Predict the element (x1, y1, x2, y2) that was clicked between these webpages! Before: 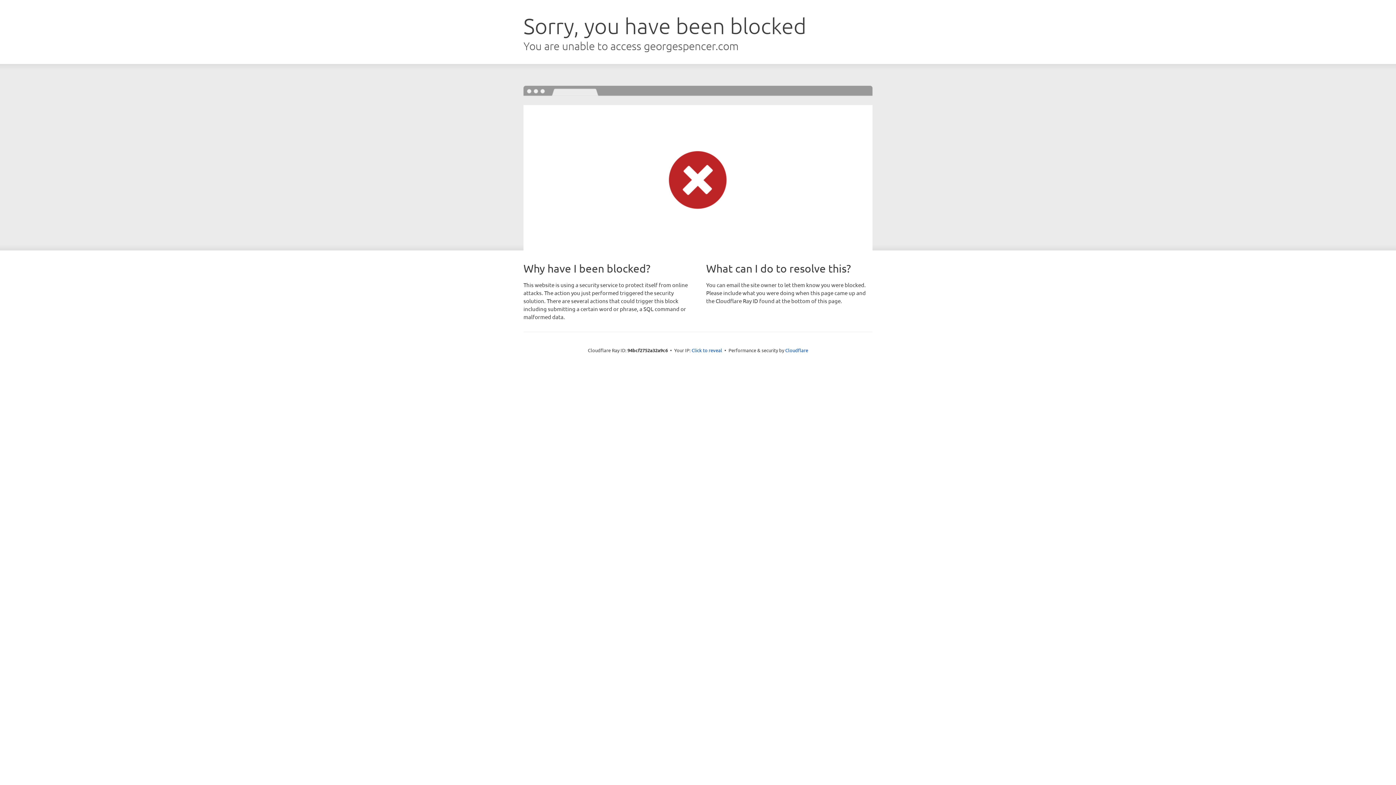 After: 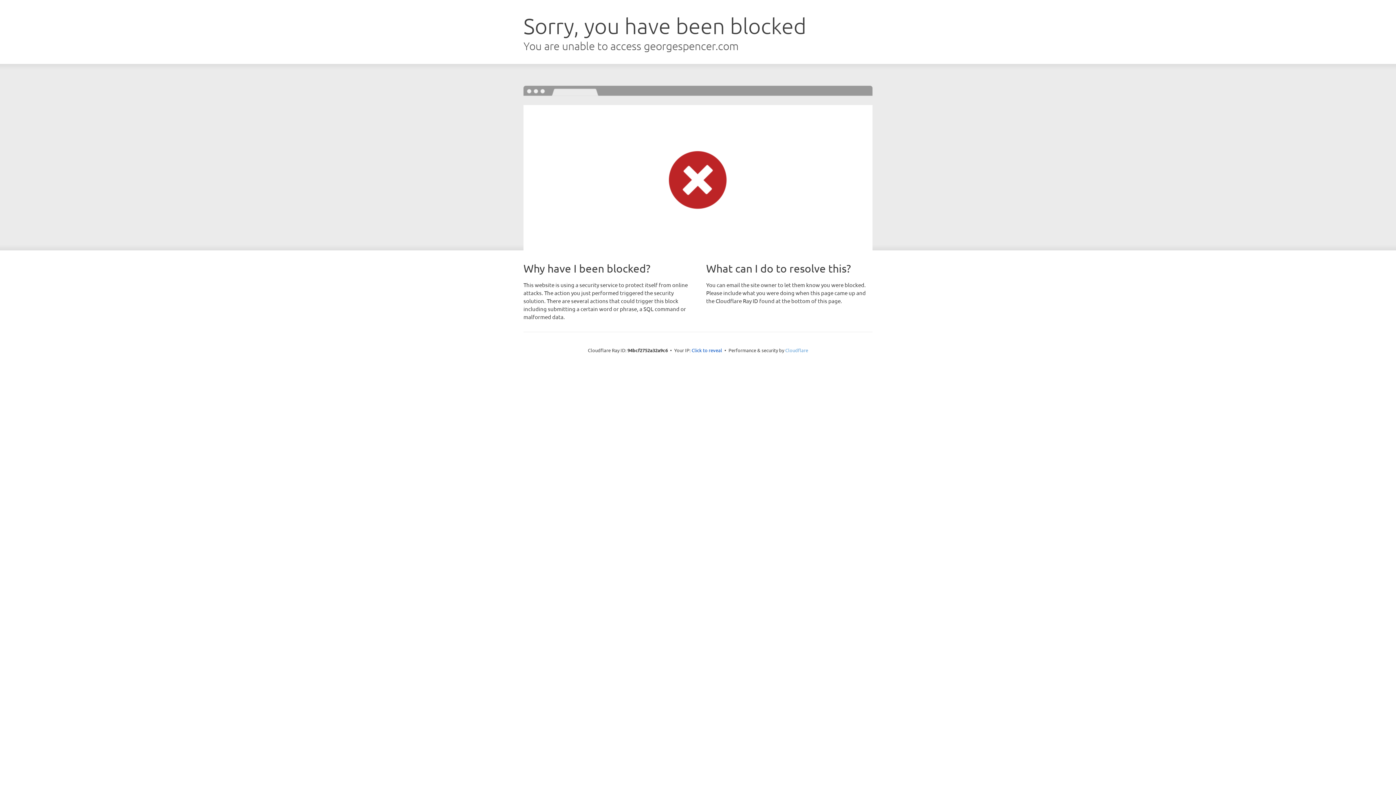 Action: bbox: (785, 347, 808, 353) label: Cloudflare